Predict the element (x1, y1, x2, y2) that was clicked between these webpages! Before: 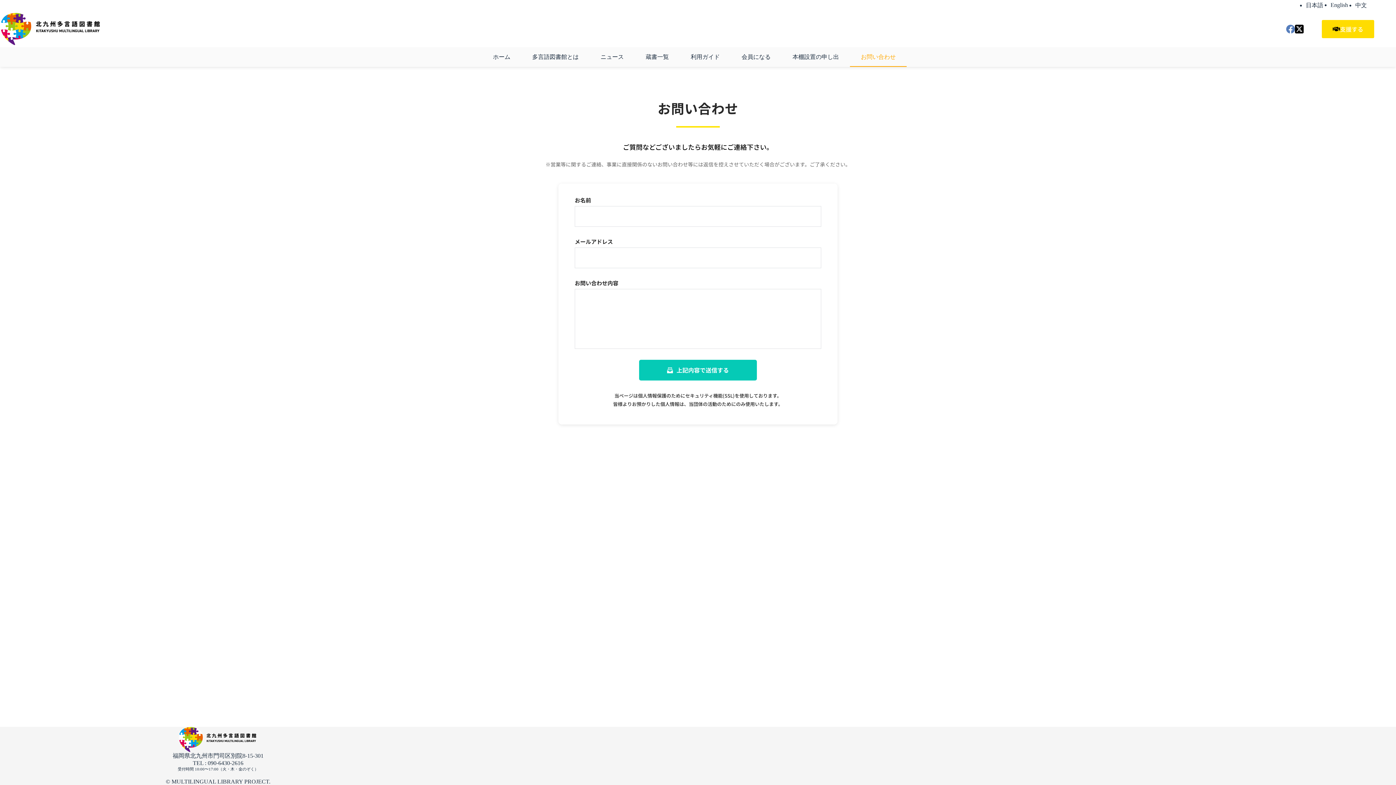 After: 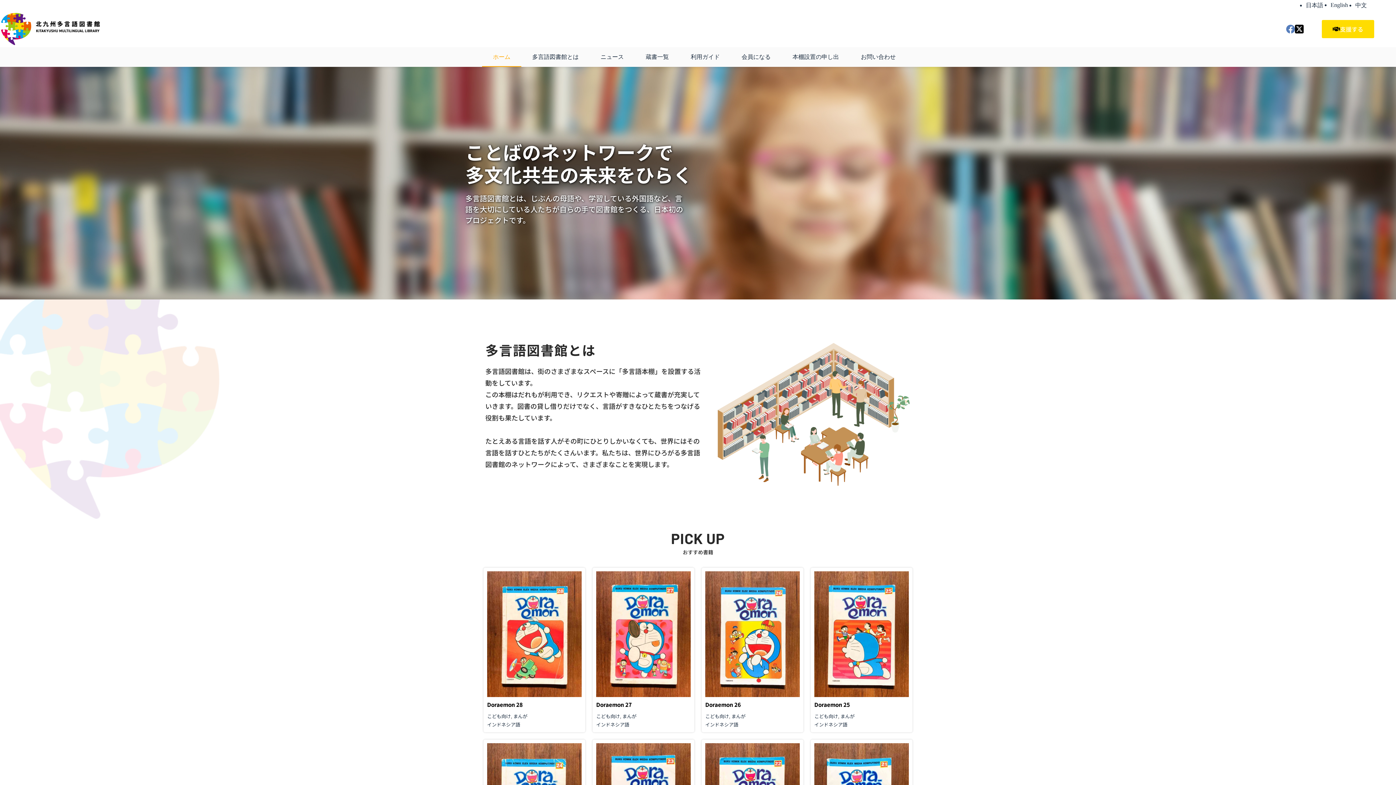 Action: label: ホーム bbox: (482, 47, 521, 66)